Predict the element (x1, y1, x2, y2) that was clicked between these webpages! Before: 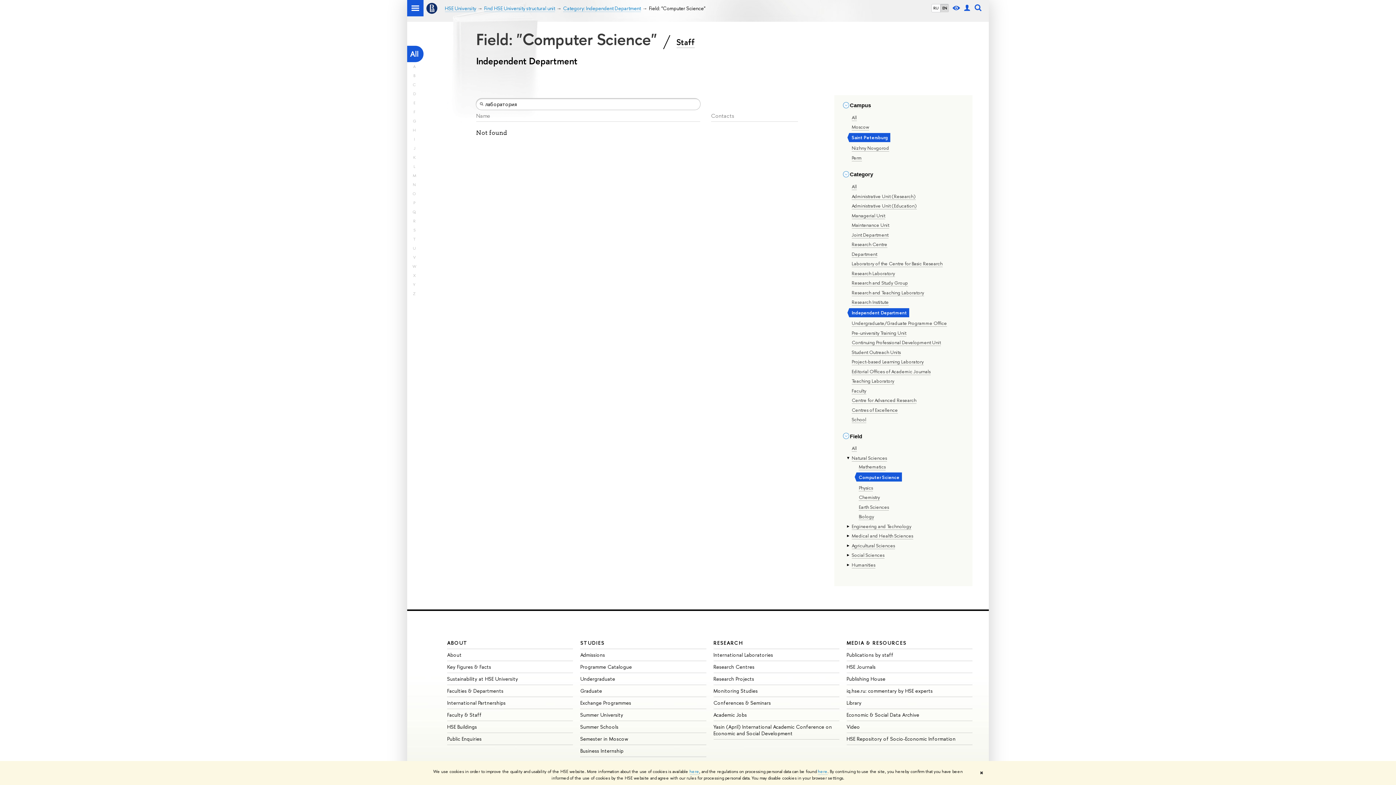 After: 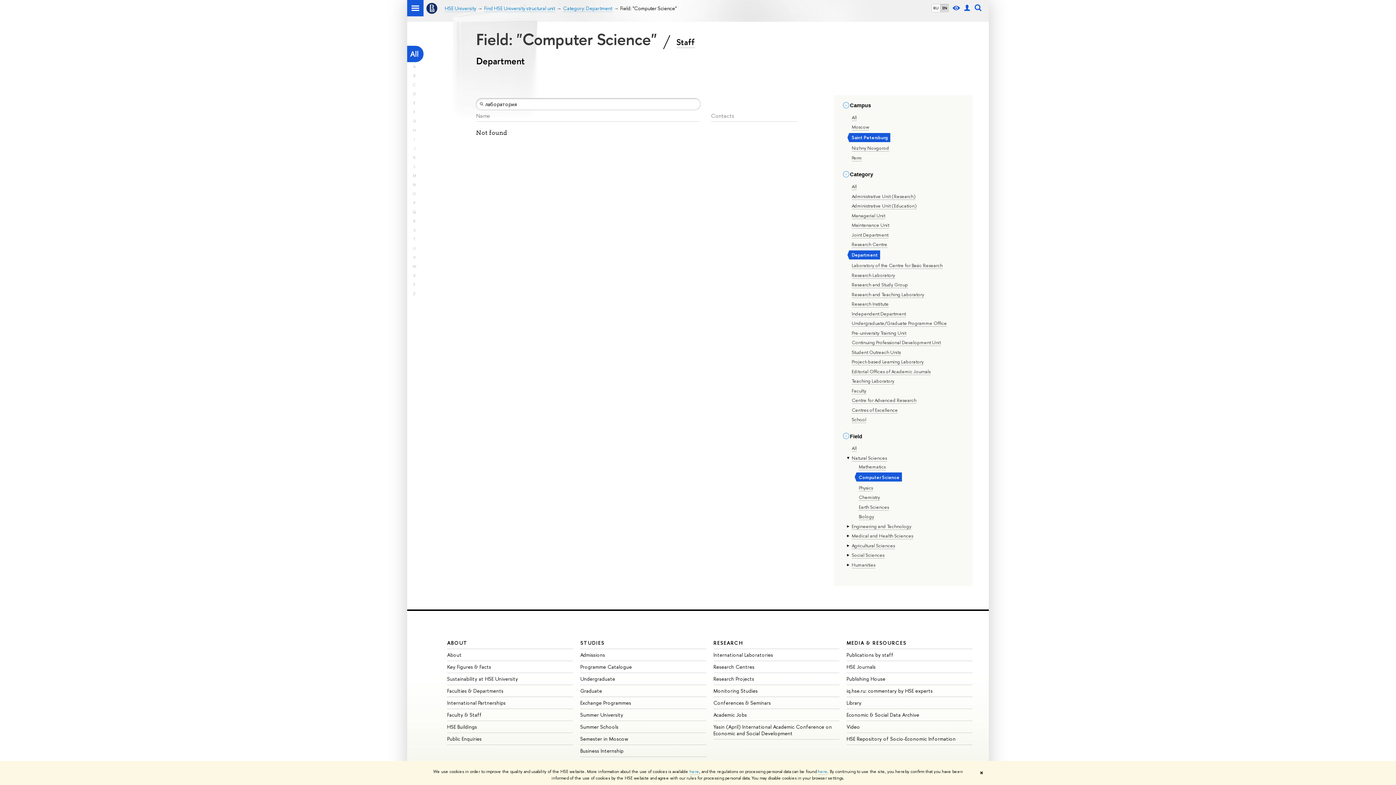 Action: bbox: (851, 250, 877, 257) label: Department